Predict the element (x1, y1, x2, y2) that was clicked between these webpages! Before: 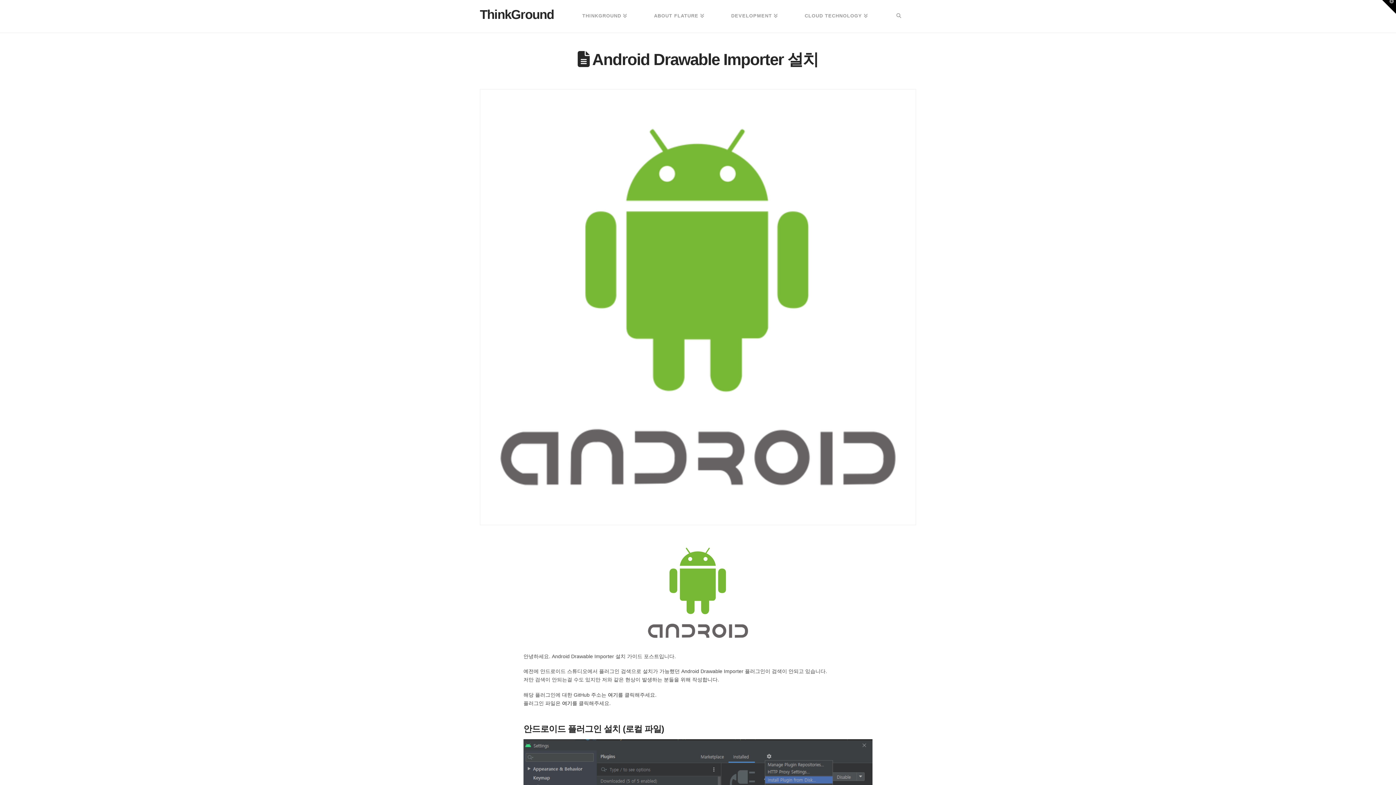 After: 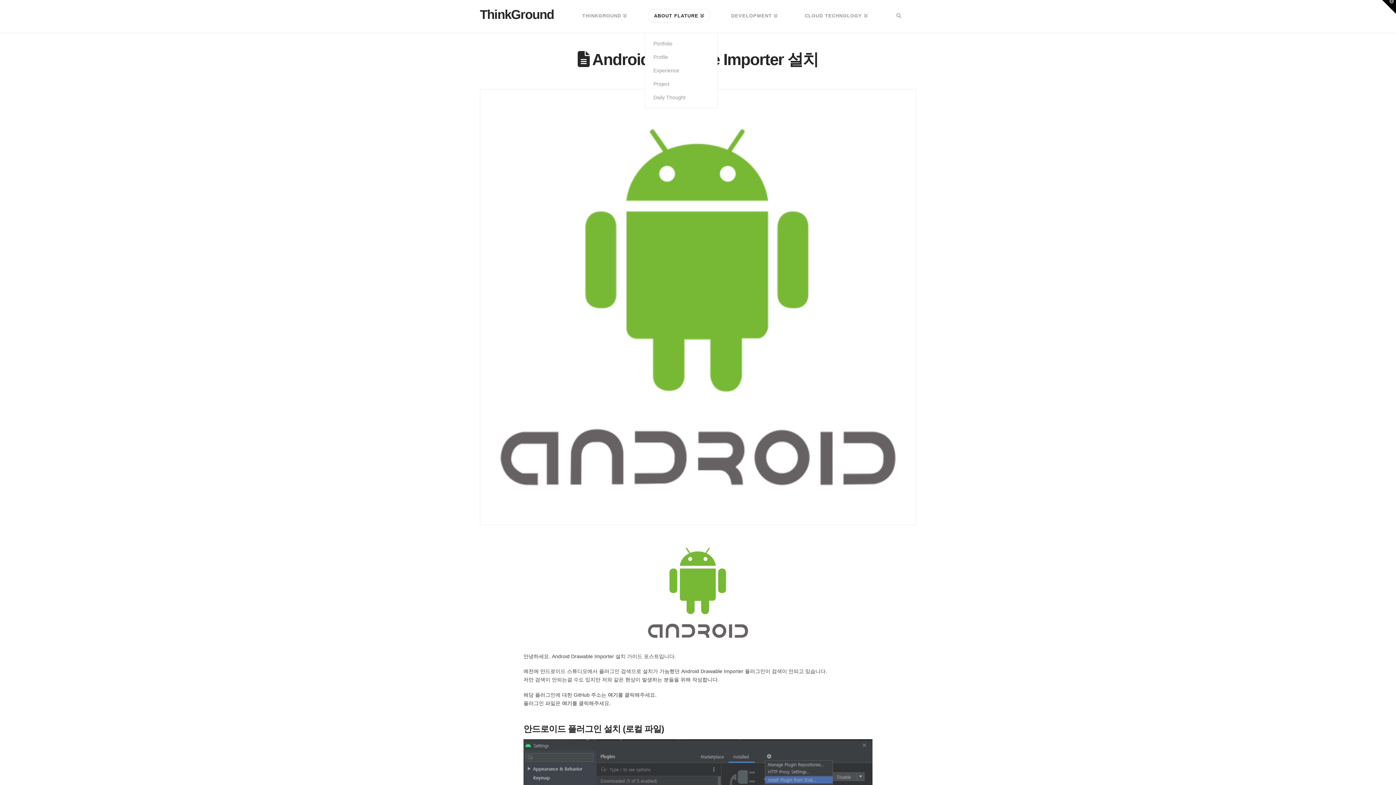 Action: bbox: (640, 0, 717, 32) label: ABOUT FLATURE